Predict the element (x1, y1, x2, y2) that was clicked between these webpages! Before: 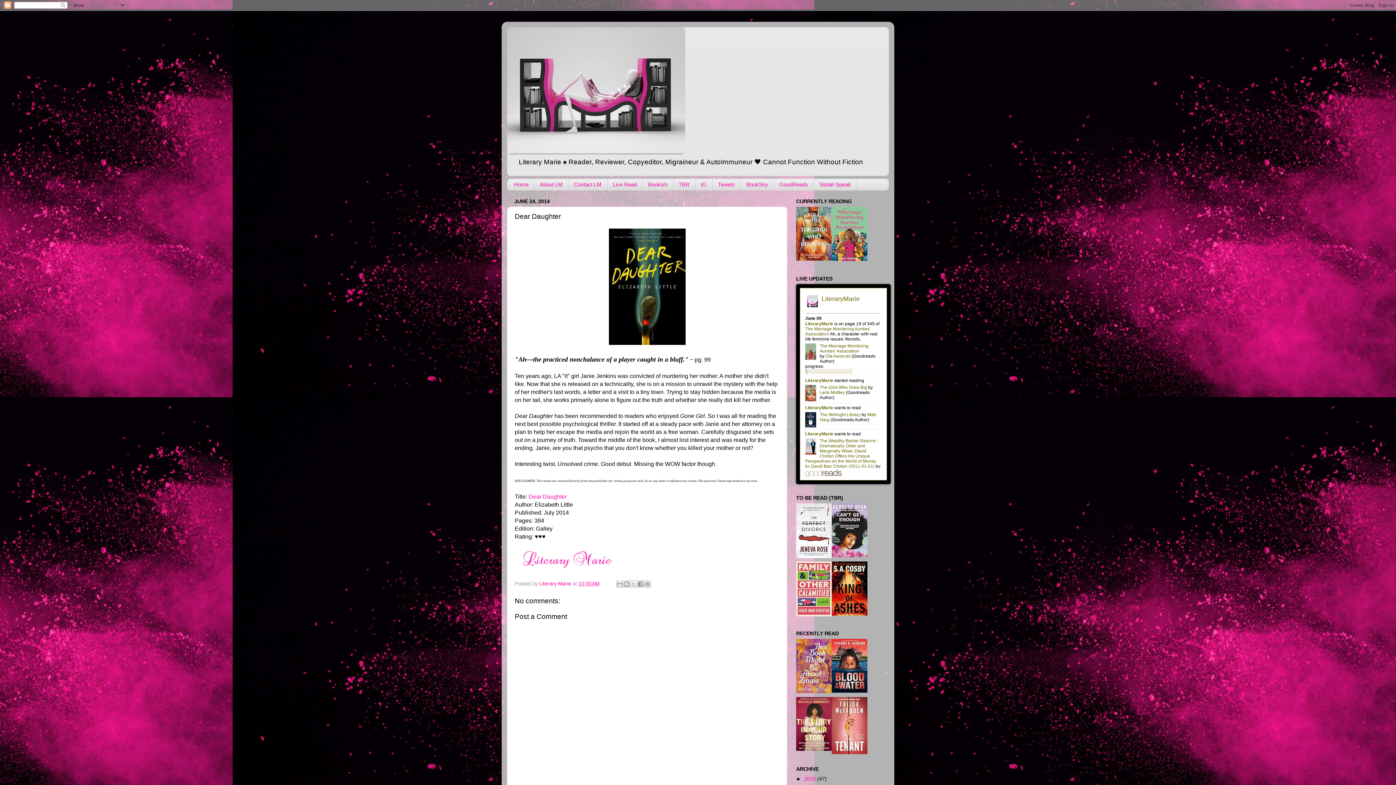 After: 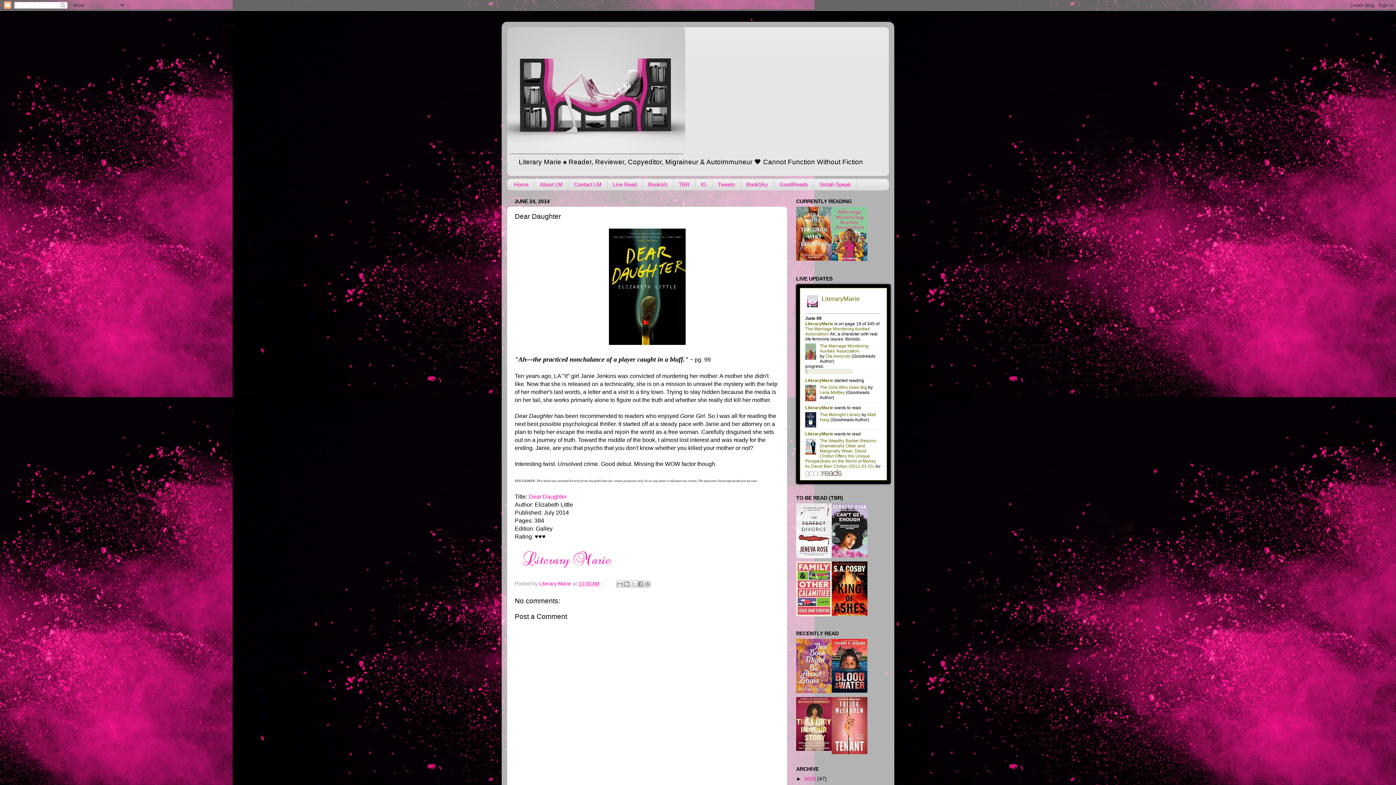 Action: label: 10:00 AM bbox: (578, 580, 599, 586)